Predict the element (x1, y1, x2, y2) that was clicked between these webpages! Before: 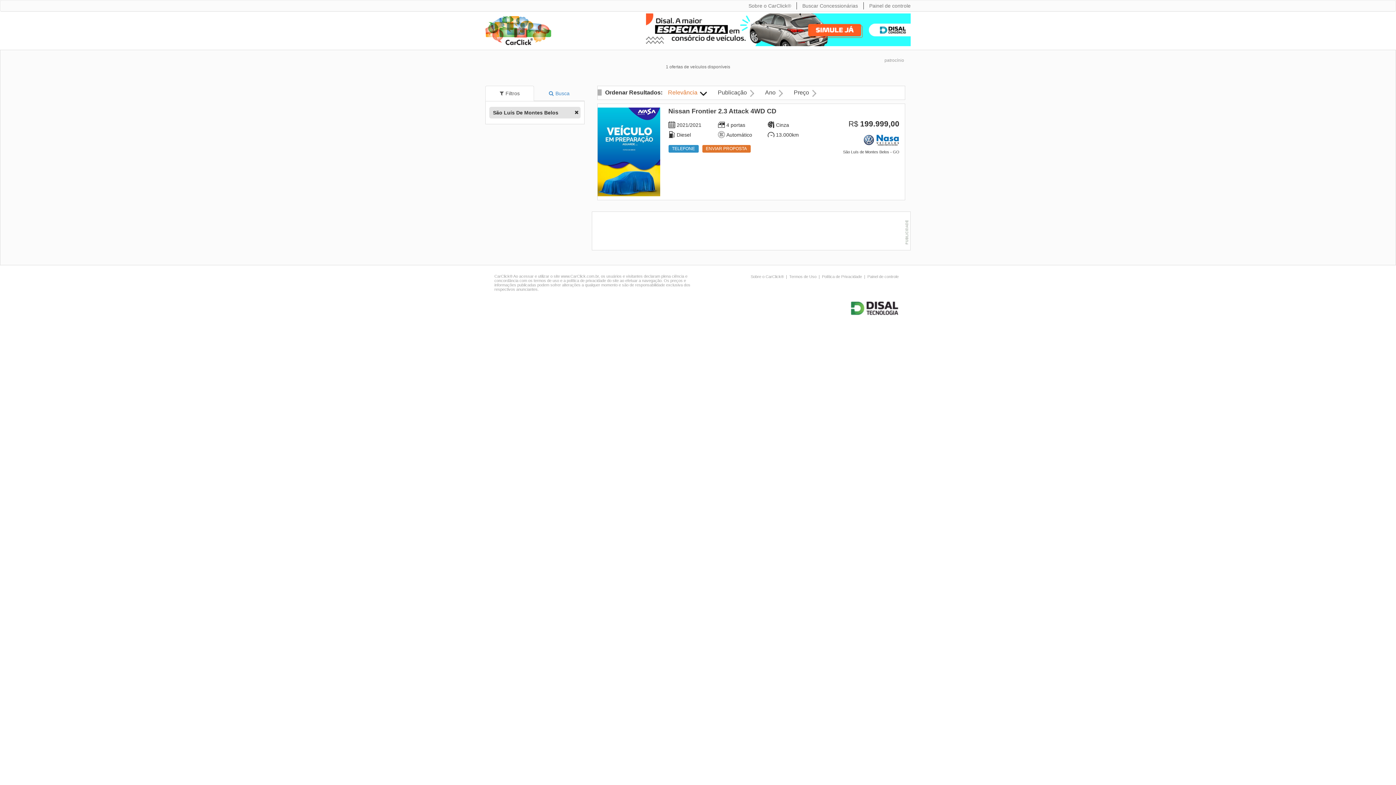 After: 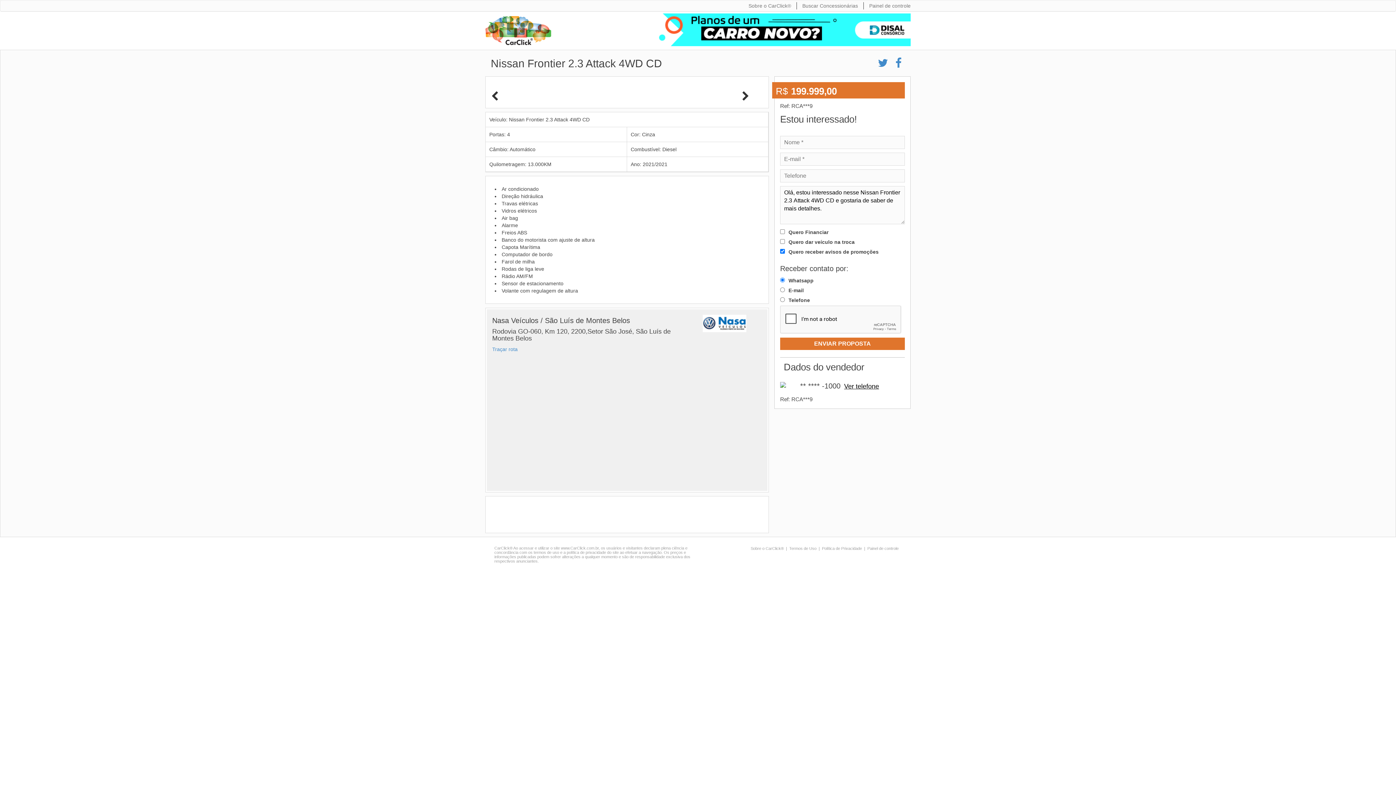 Action: bbox: (597, 148, 660, 154)